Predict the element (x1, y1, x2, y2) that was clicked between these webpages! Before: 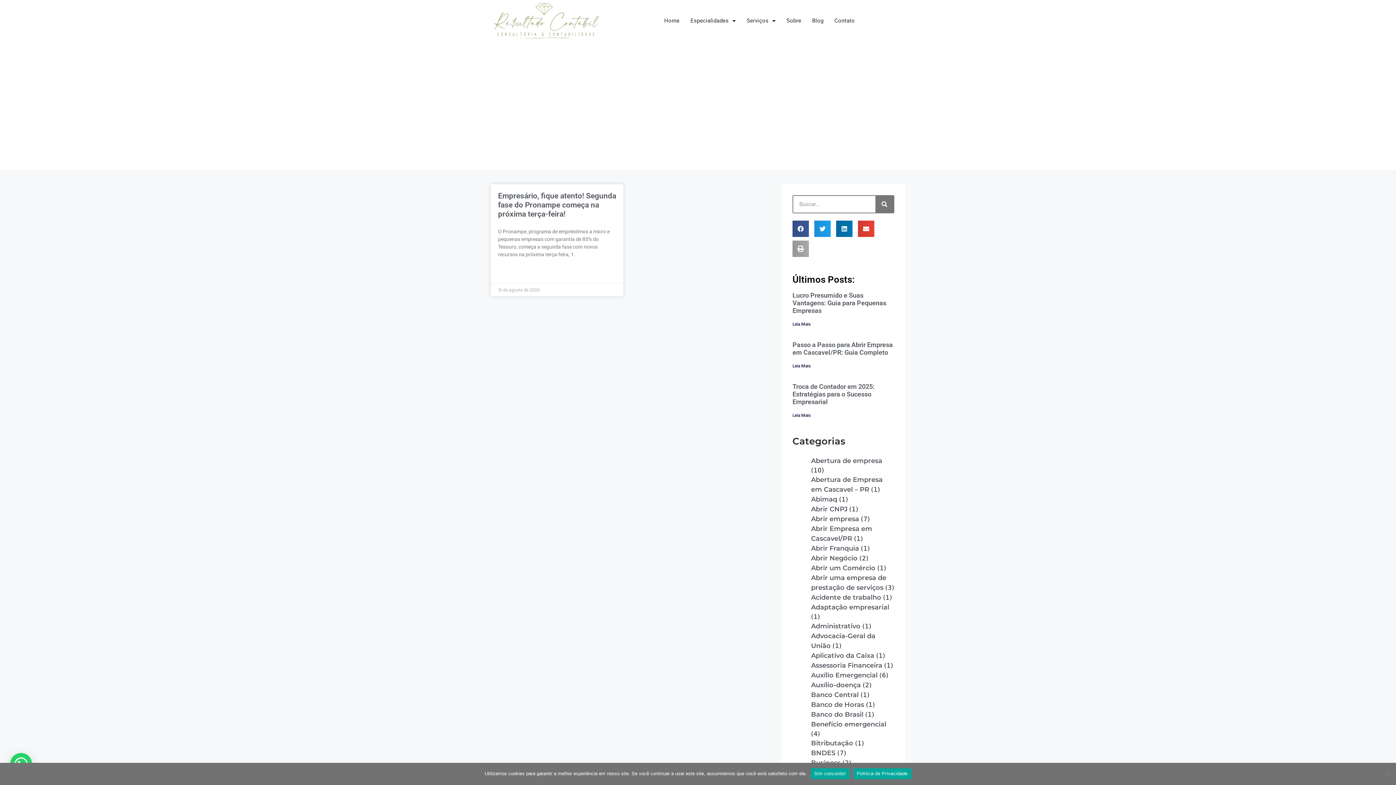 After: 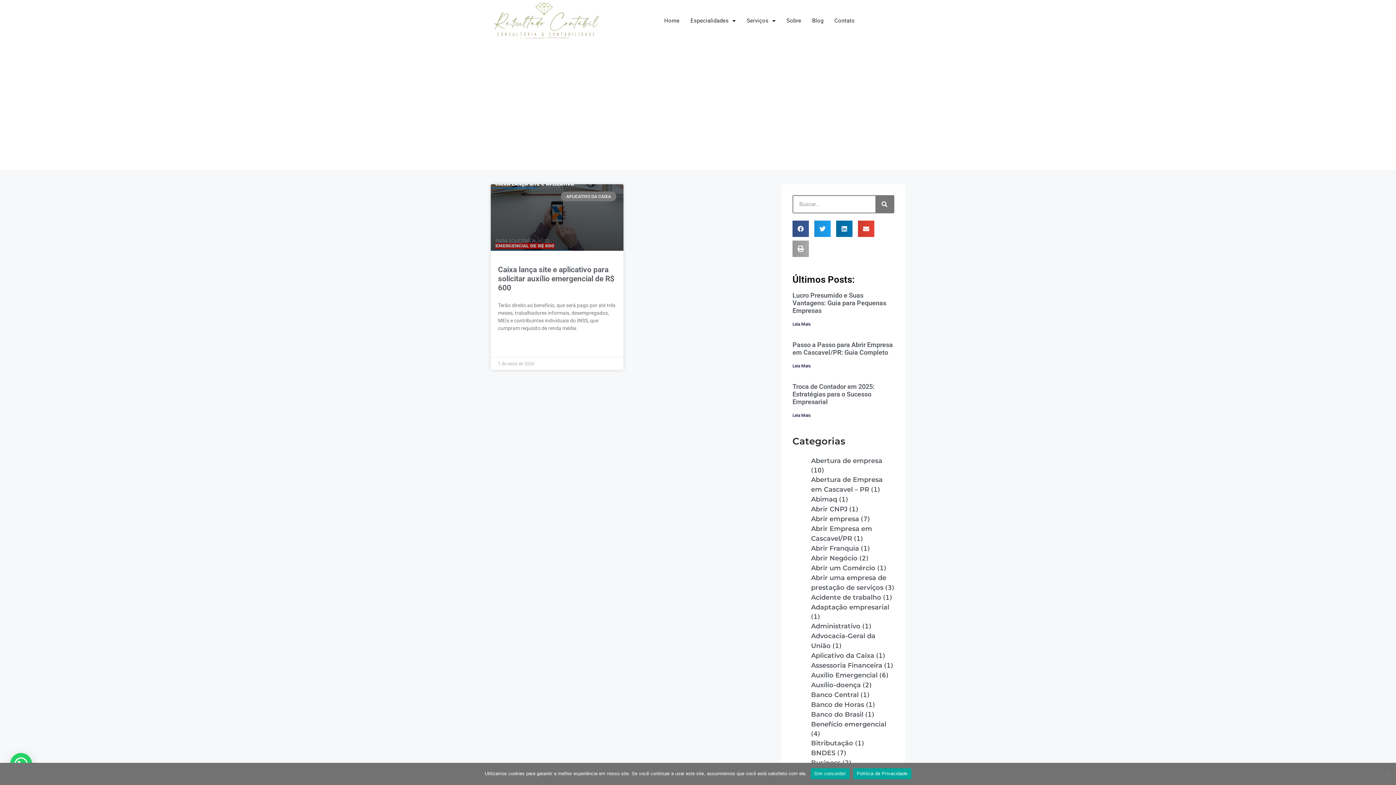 Action: label: Aplicativo da Caixa bbox: (811, 651, 874, 659)